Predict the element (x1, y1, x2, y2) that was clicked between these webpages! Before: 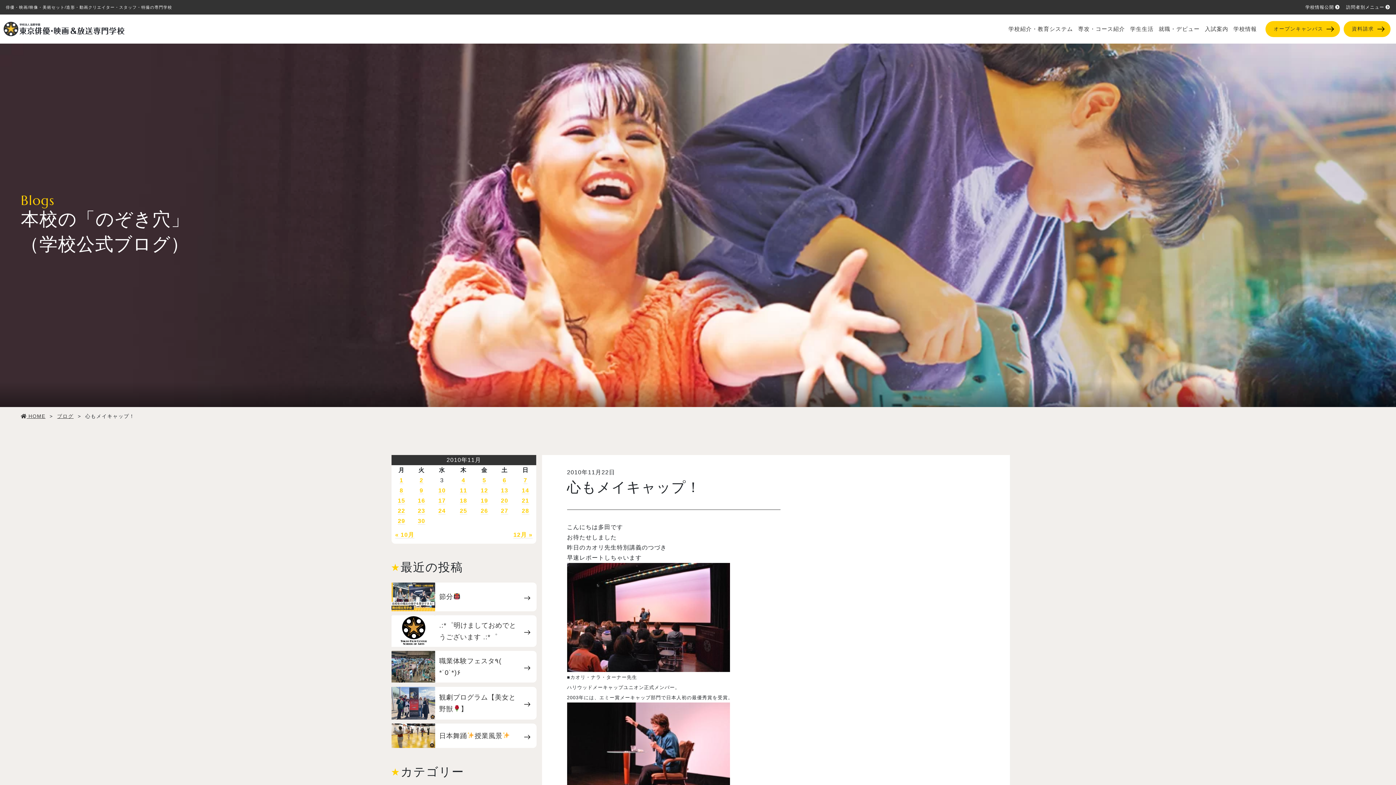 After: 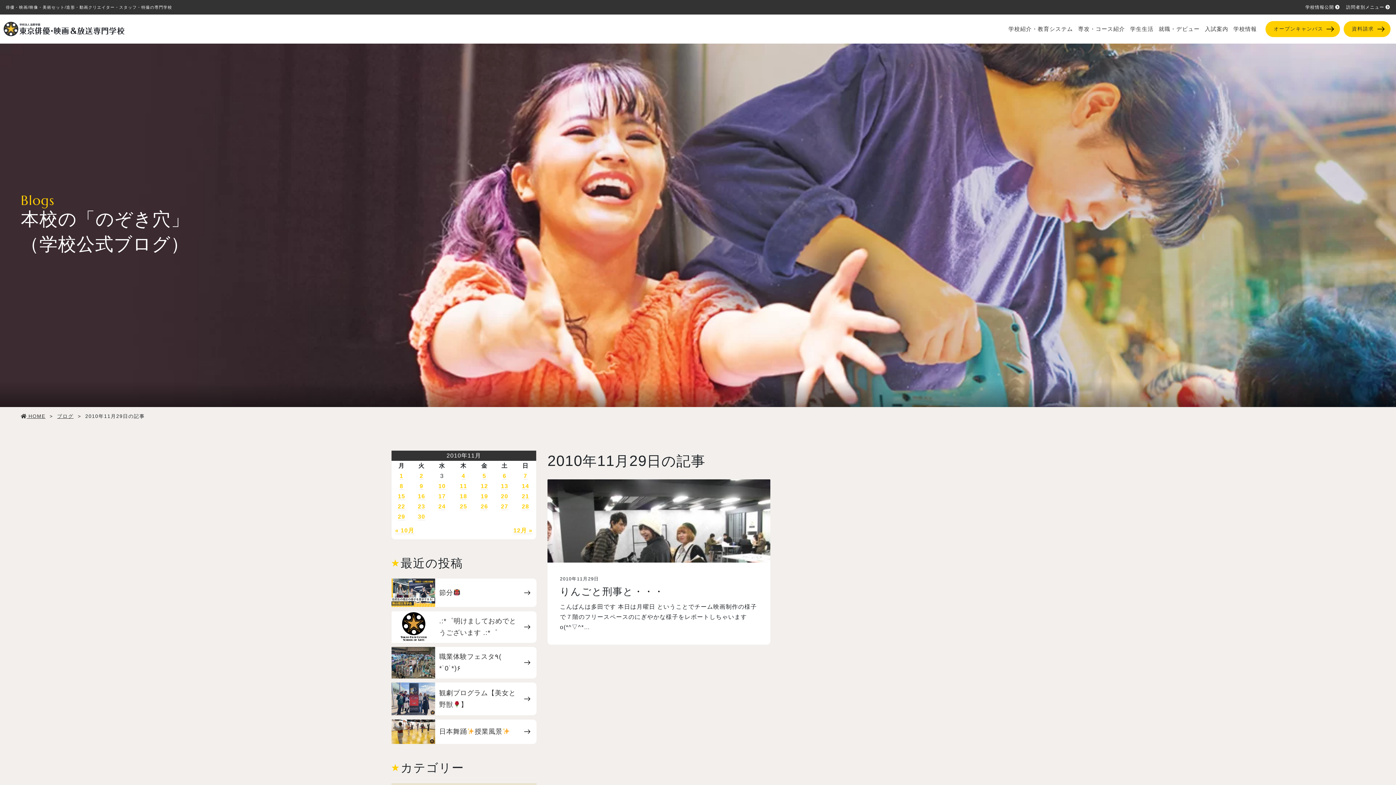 Action: bbox: (397, 518, 405, 524) label: 29